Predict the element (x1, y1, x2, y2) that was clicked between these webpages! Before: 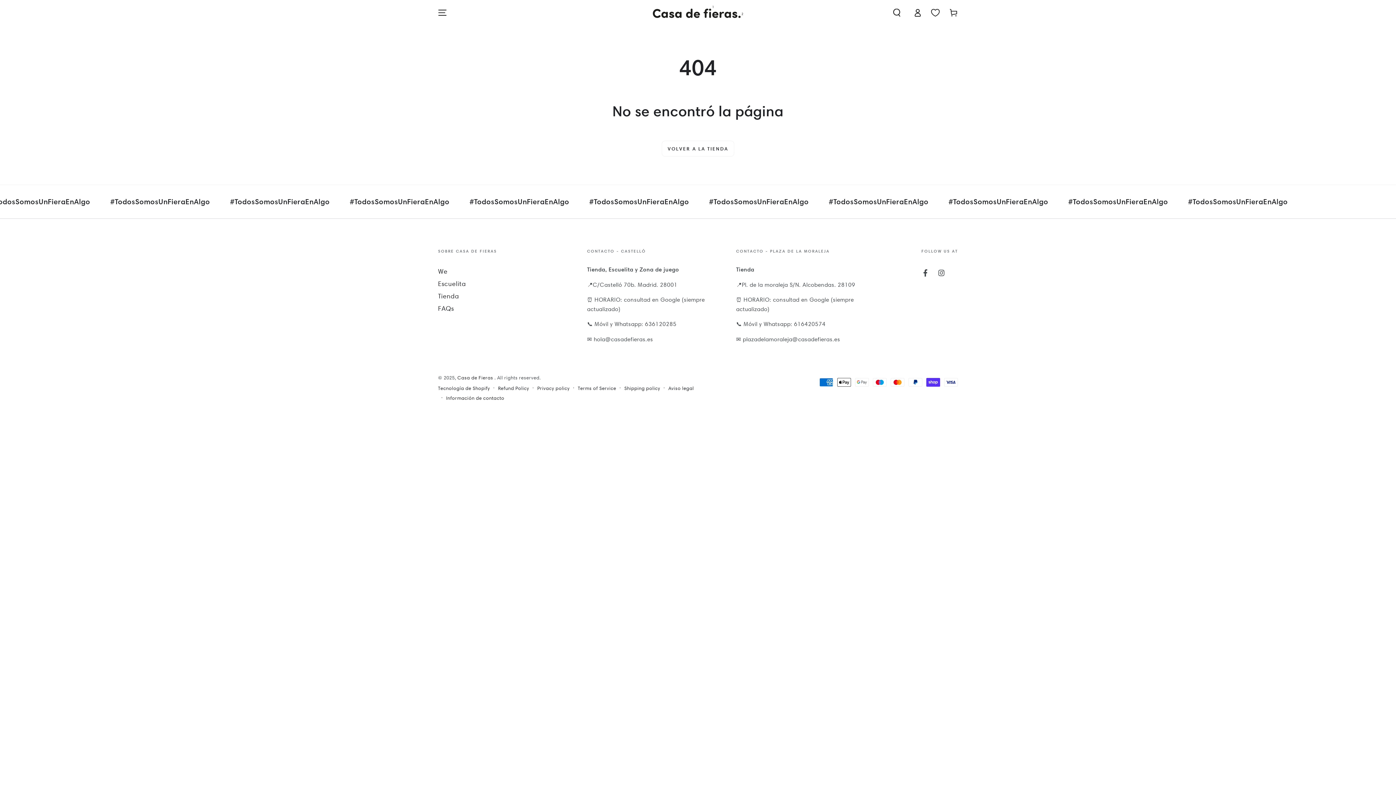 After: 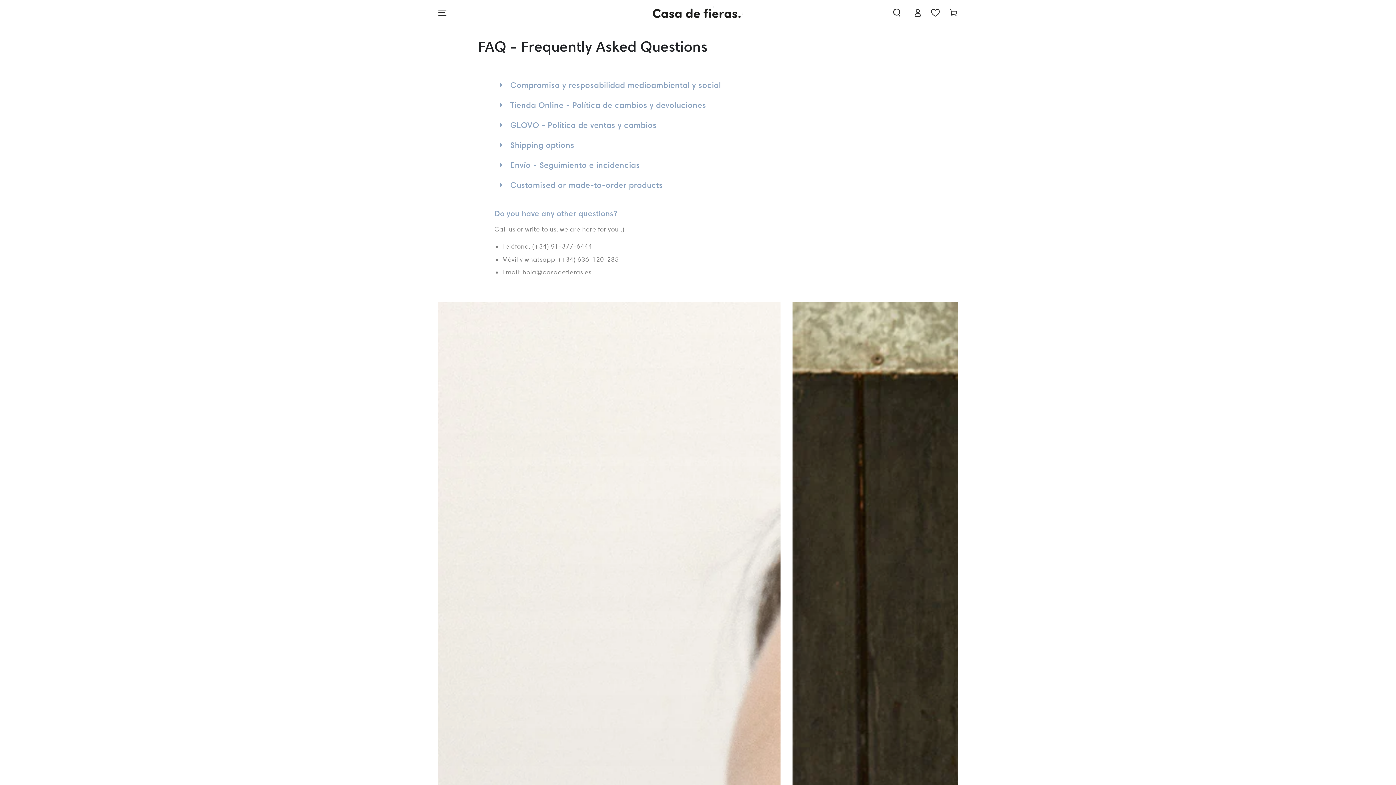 Action: bbox: (438, 304, 454, 312) label: FAQs